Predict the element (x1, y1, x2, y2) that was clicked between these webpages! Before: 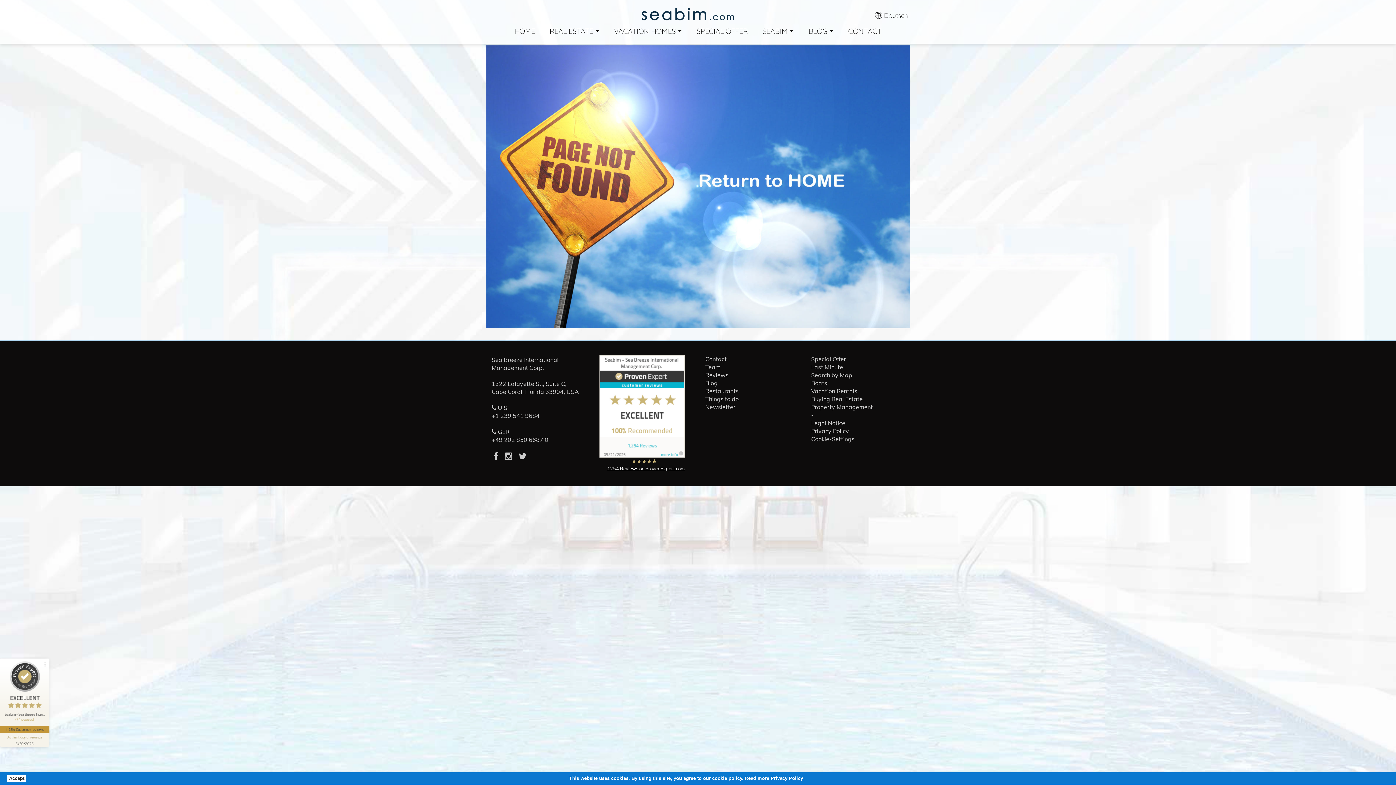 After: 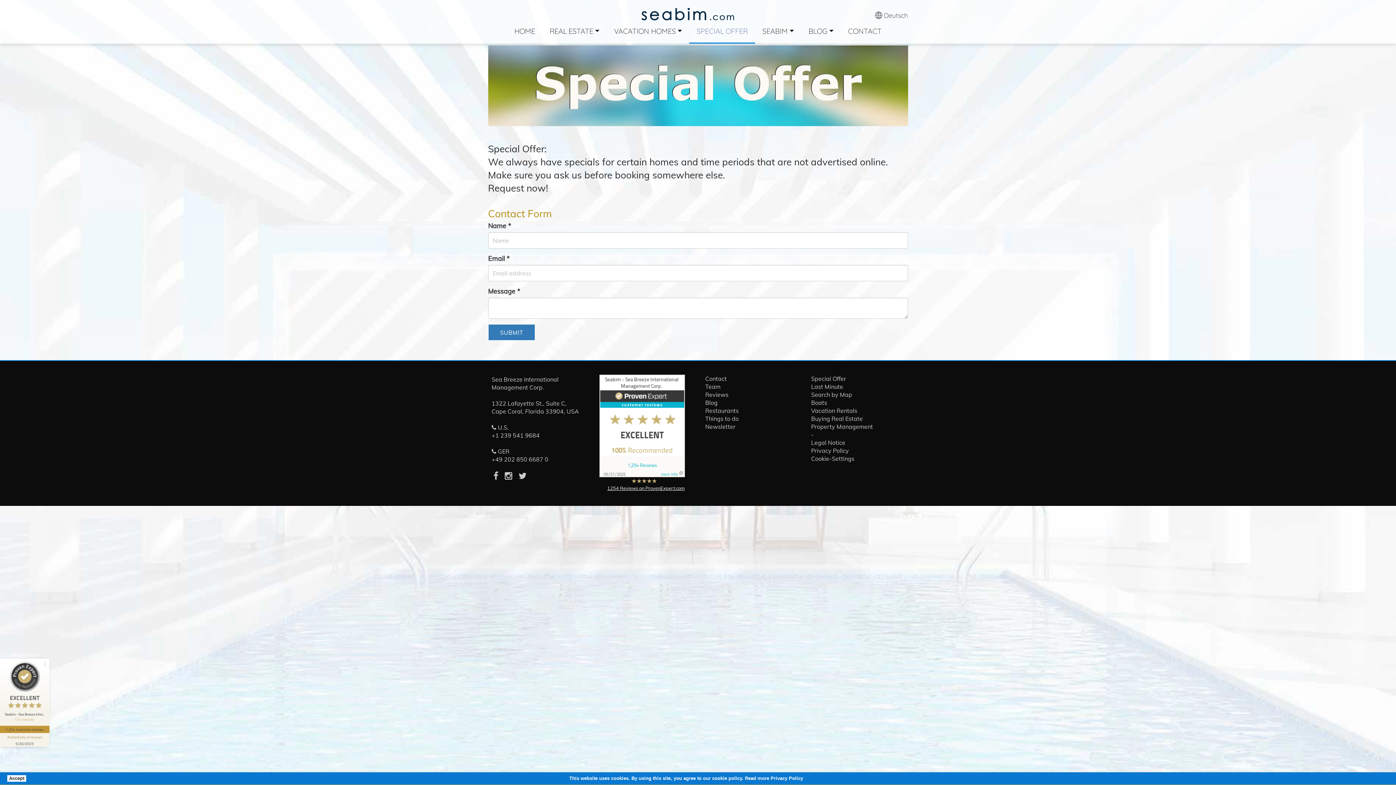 Action: label: SPECIAL OFFER bbox: (689, 20, 755, 43)